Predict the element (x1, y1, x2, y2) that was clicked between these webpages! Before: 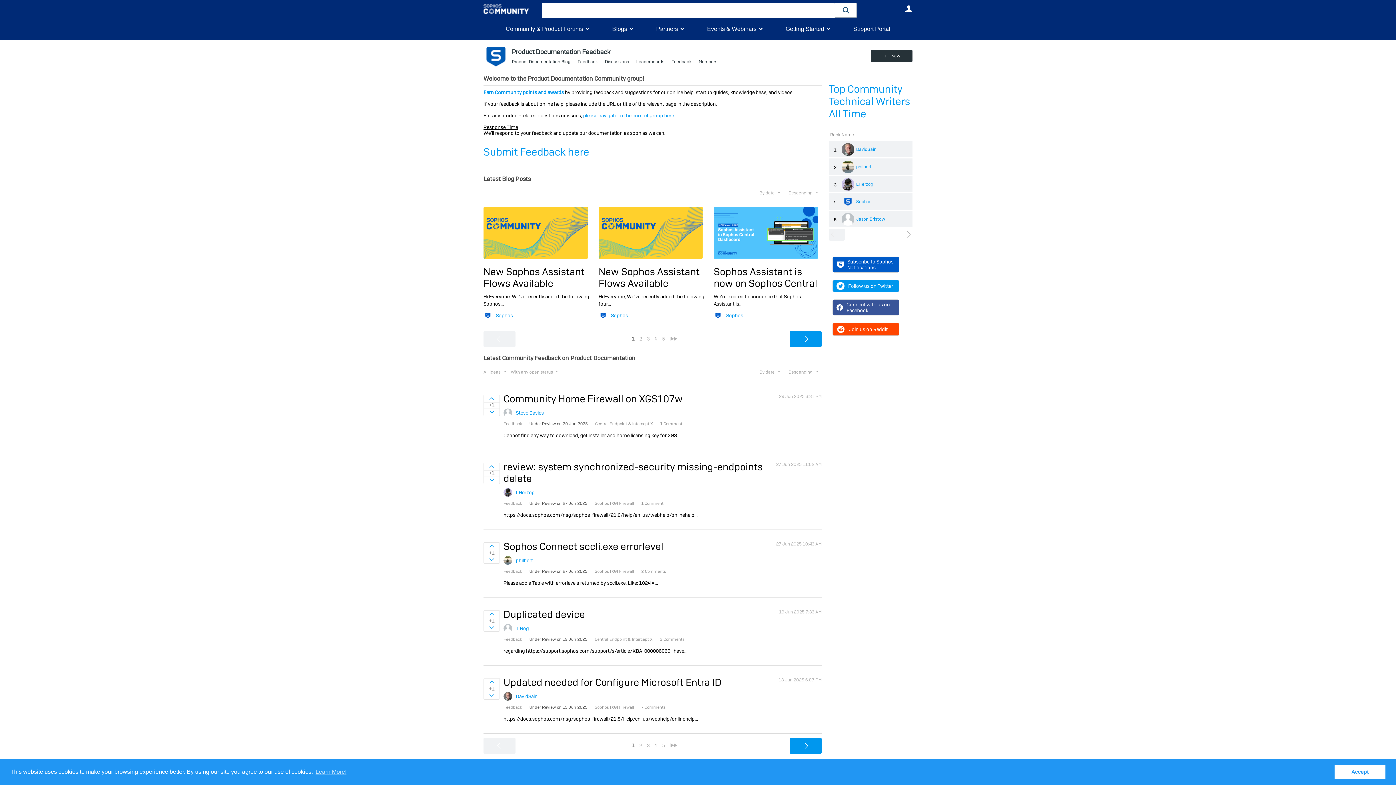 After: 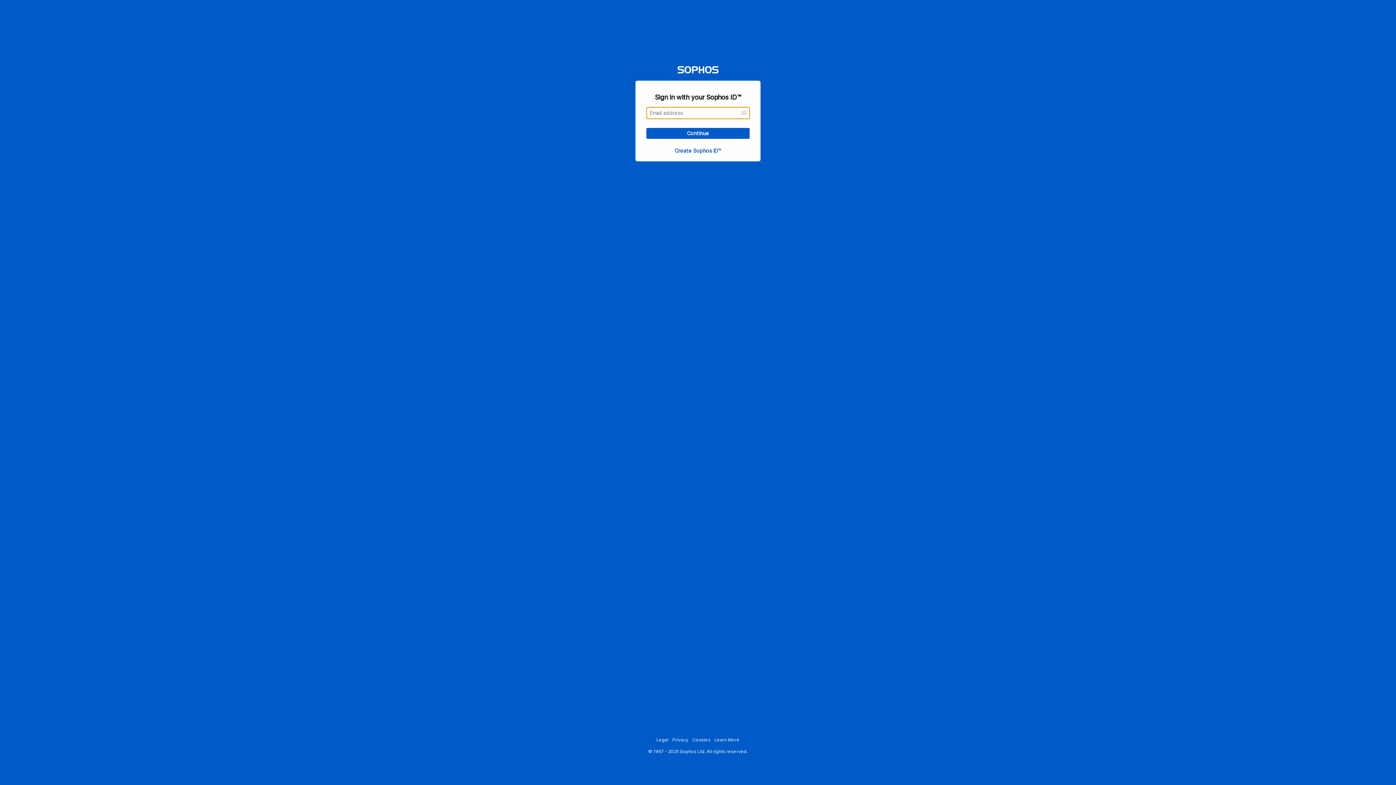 Action: label: Steve Davies bbox: (516, 409, 544, 416)